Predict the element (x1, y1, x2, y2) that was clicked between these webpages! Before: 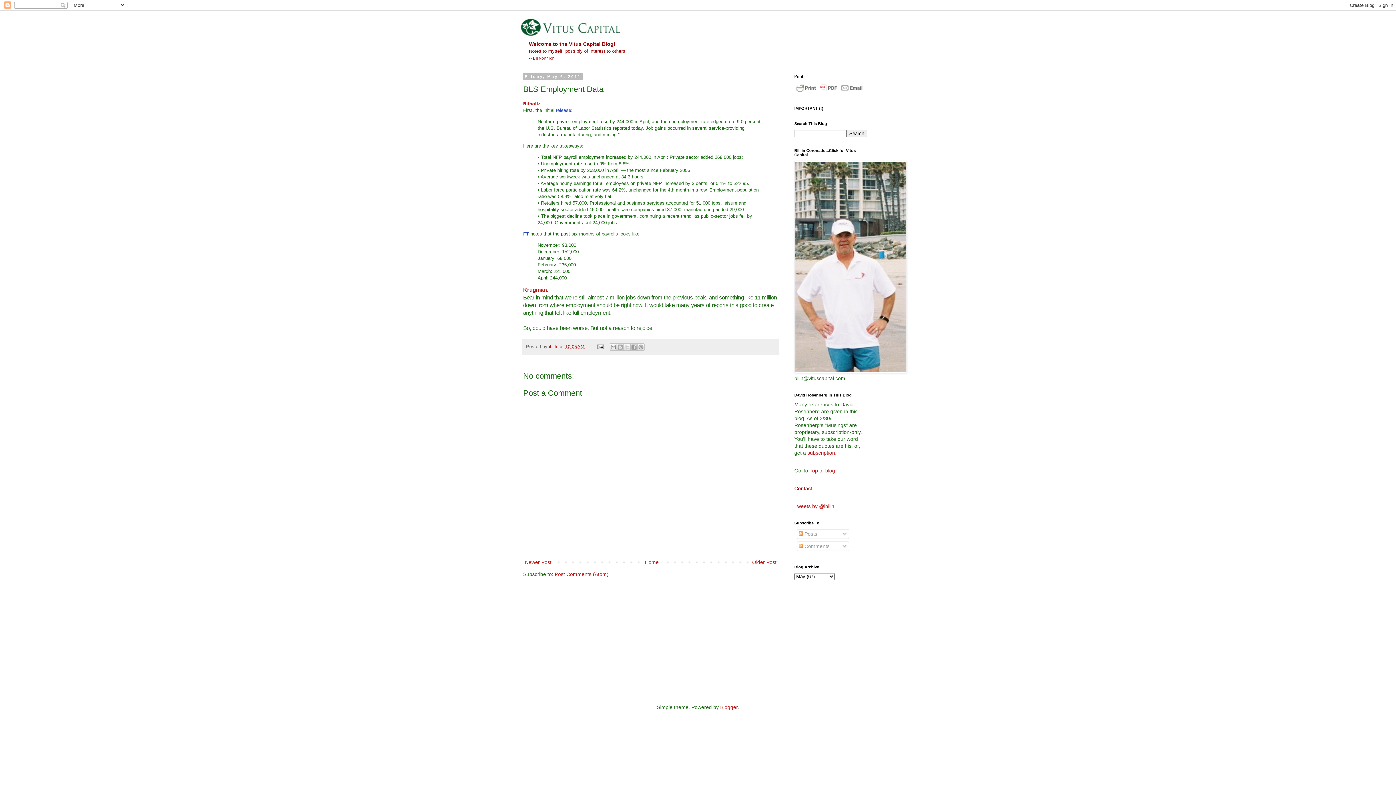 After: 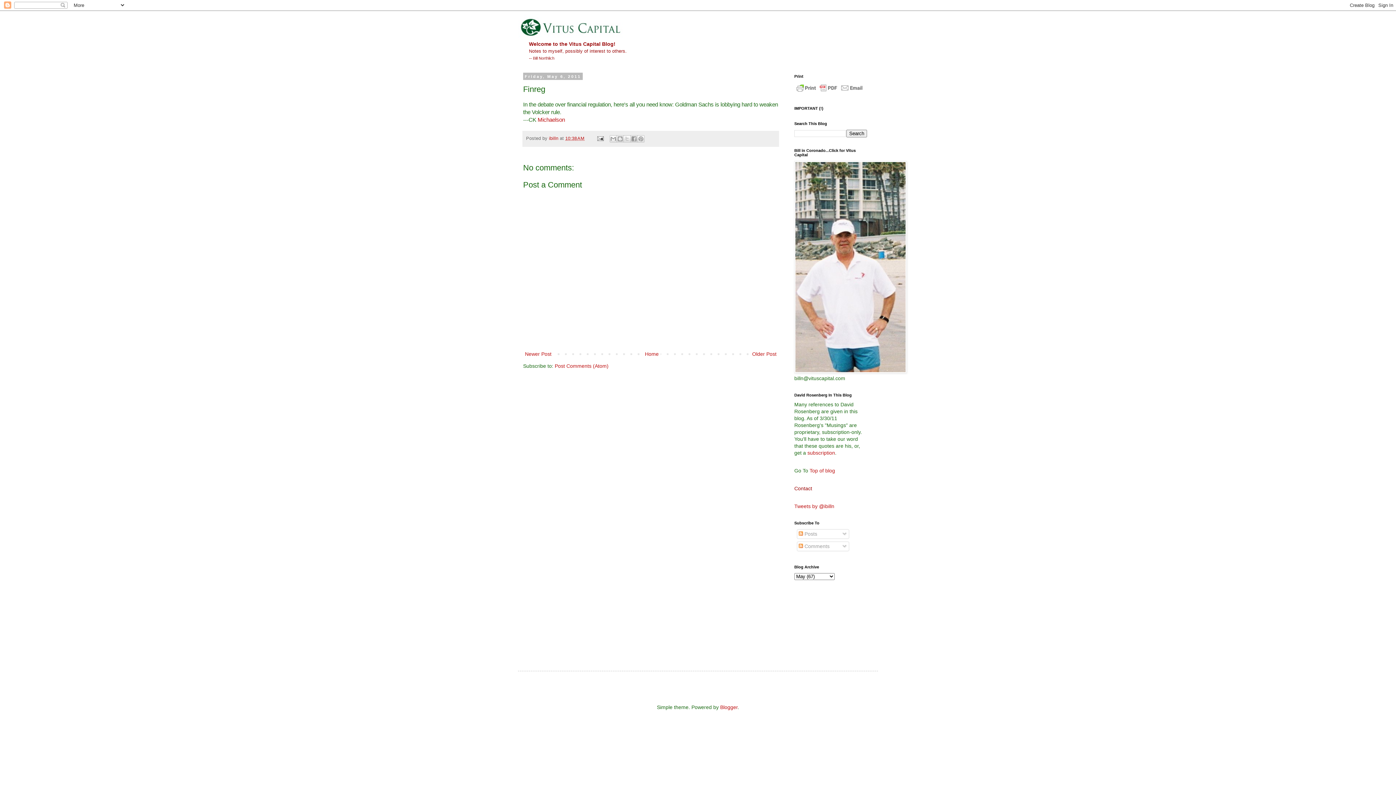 Action: label: Newer Post bbox: (523, 557, 553, 567)